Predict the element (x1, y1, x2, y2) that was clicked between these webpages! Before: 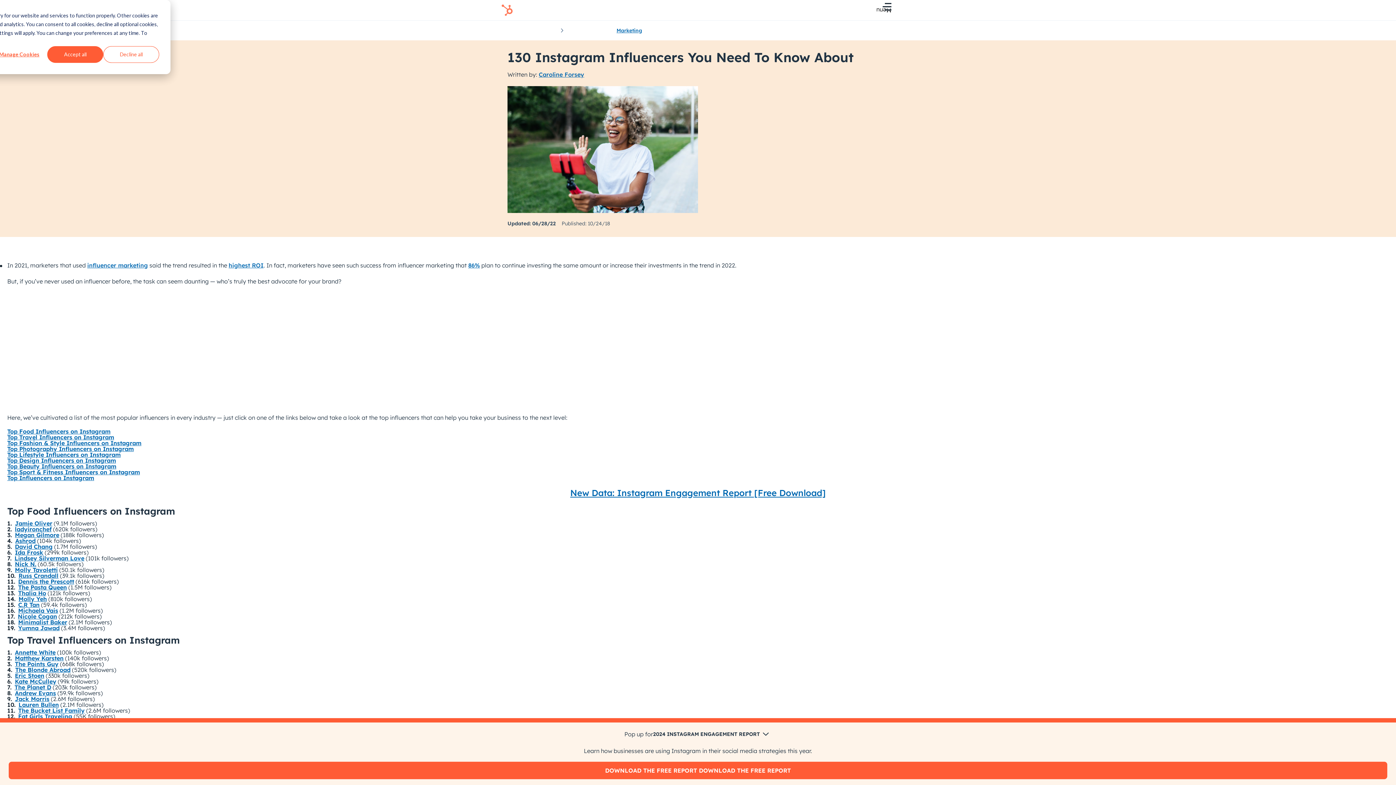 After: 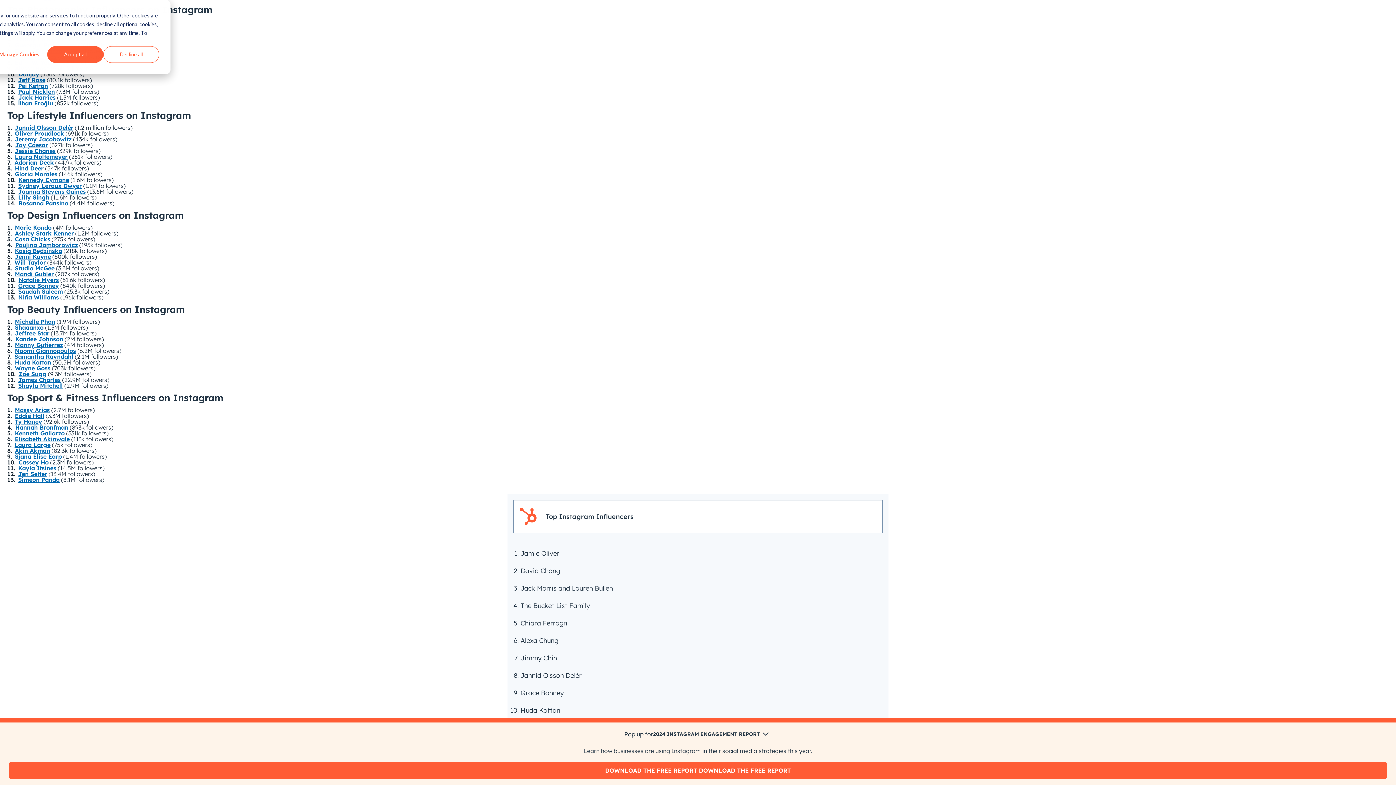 Action: label: Top Photography Influencers on Instagram bbox: (7, 445, 133, 452)